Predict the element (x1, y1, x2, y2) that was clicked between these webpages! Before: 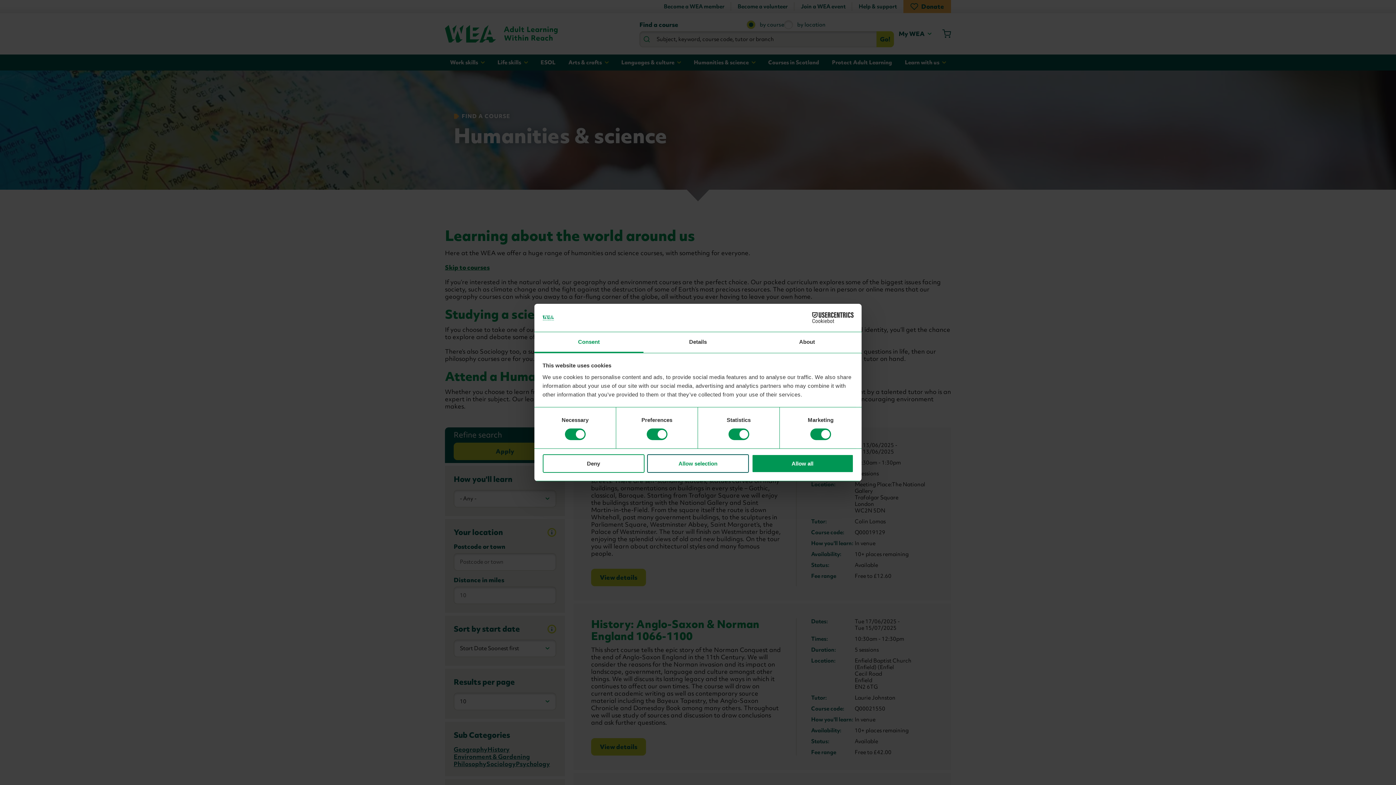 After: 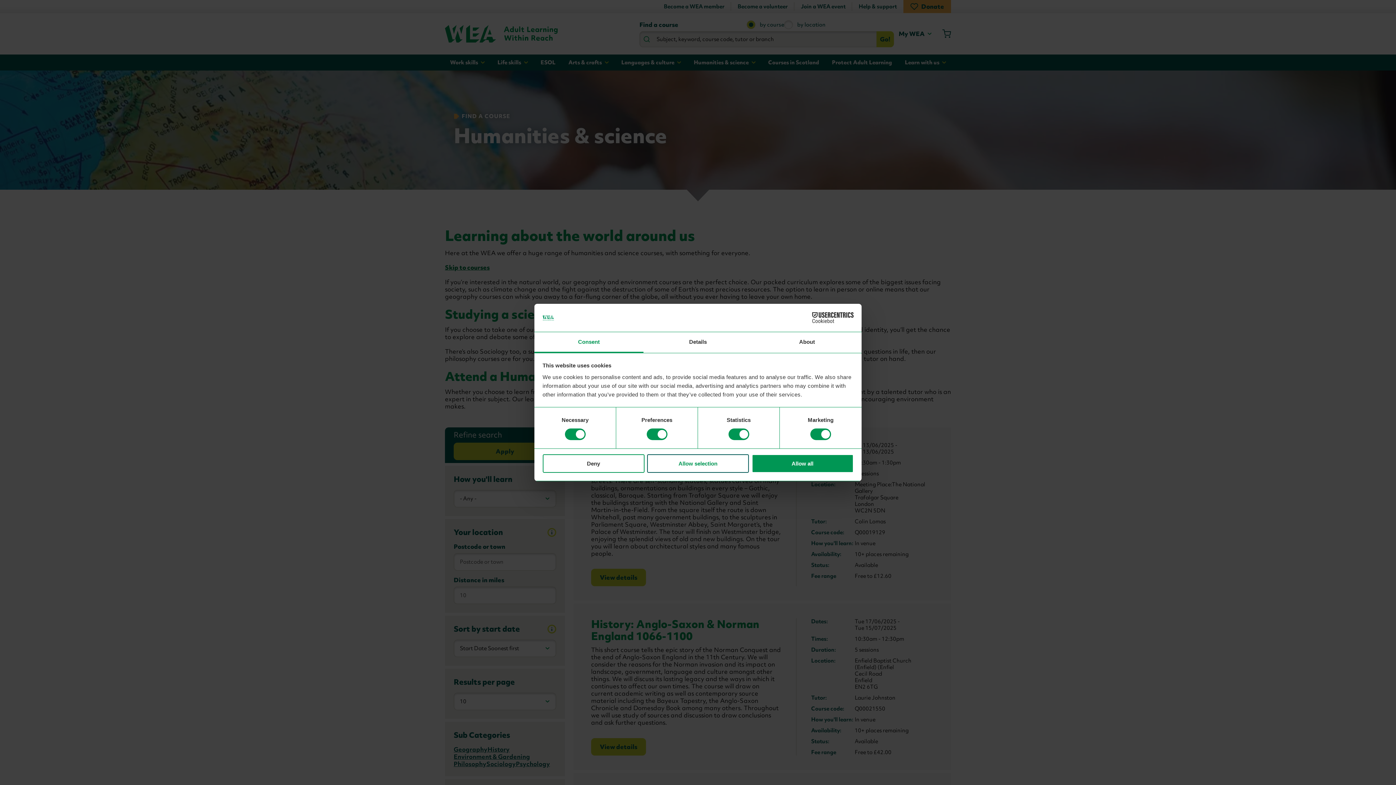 Action: label: Consent bbox: (534, 332, 643, 353)